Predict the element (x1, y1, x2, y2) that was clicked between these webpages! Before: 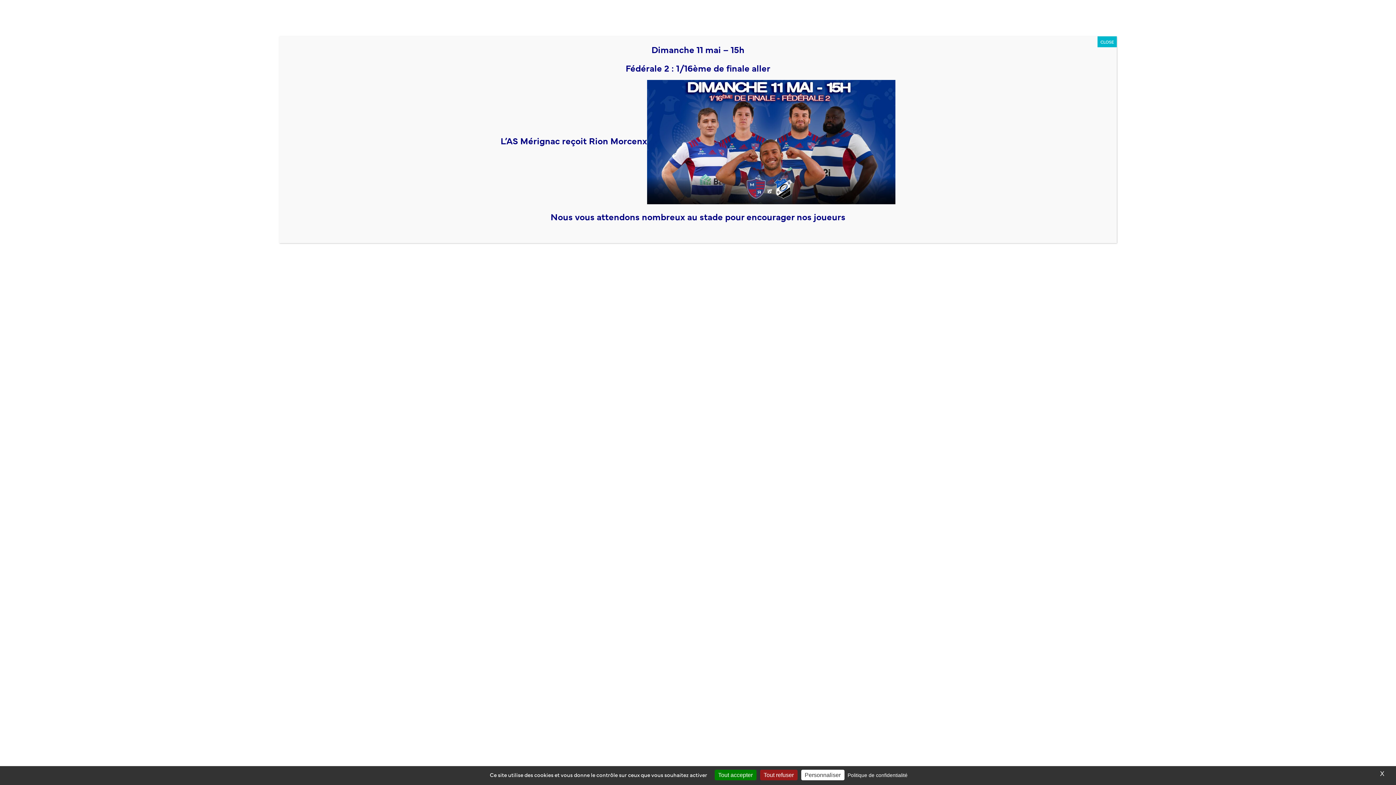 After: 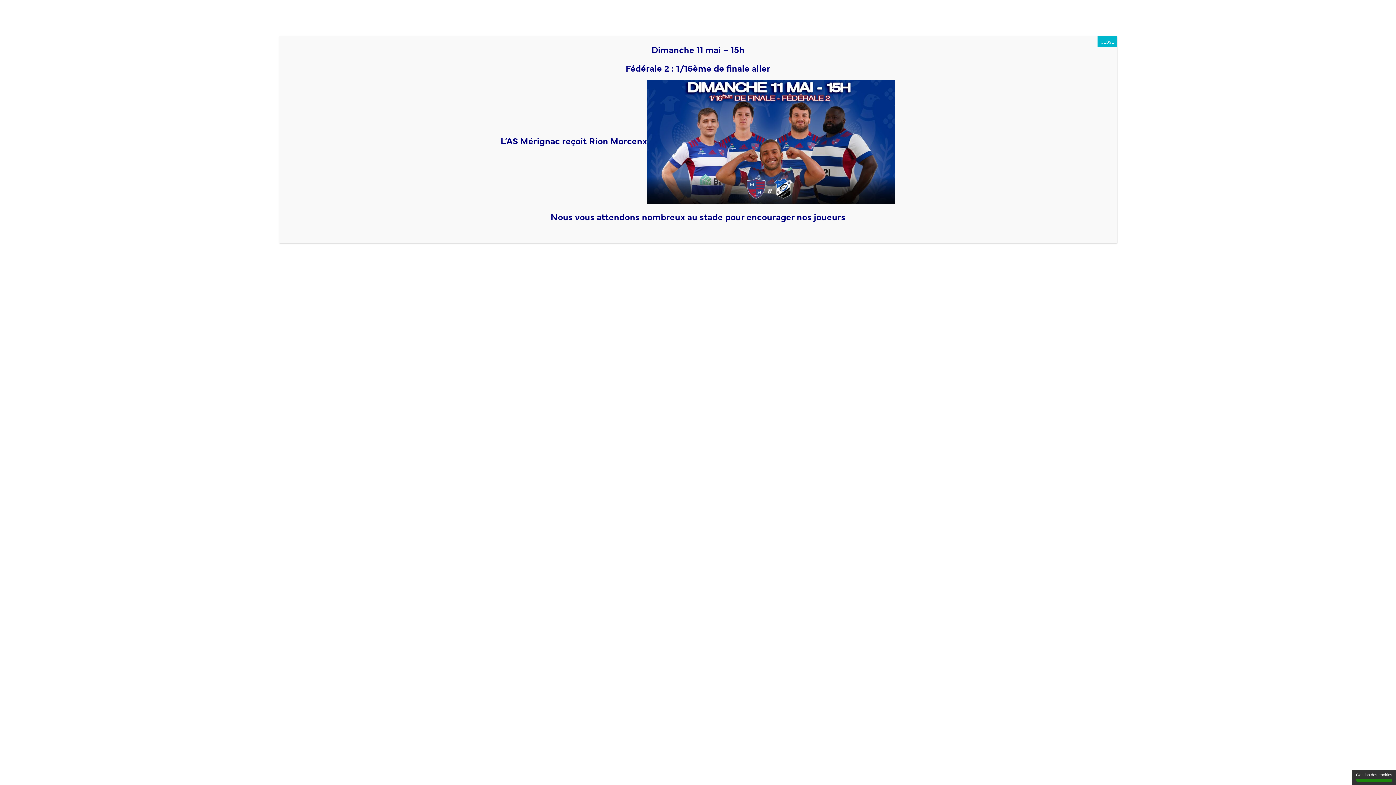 Action: bbox: (714, 770, 756, 780) label: Cookies : Tout accepter